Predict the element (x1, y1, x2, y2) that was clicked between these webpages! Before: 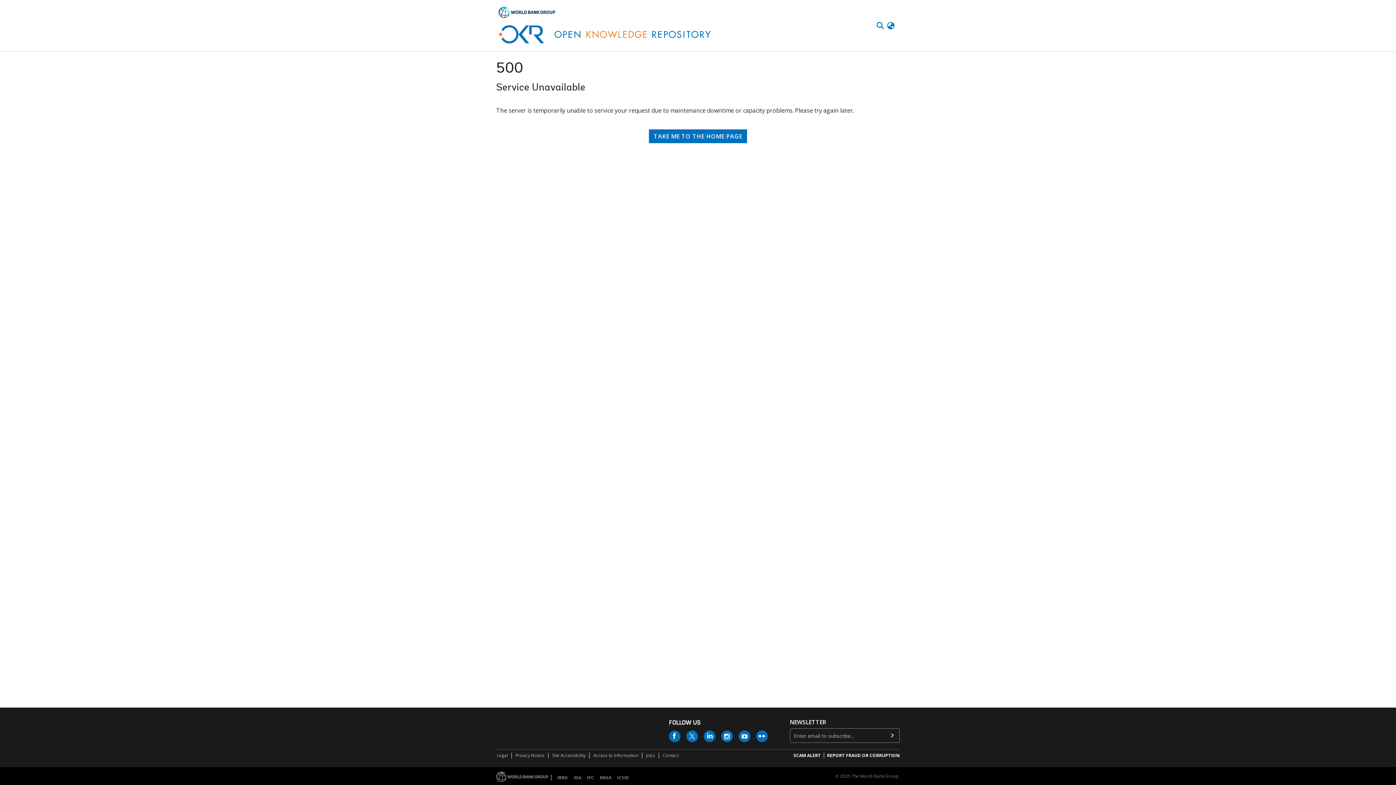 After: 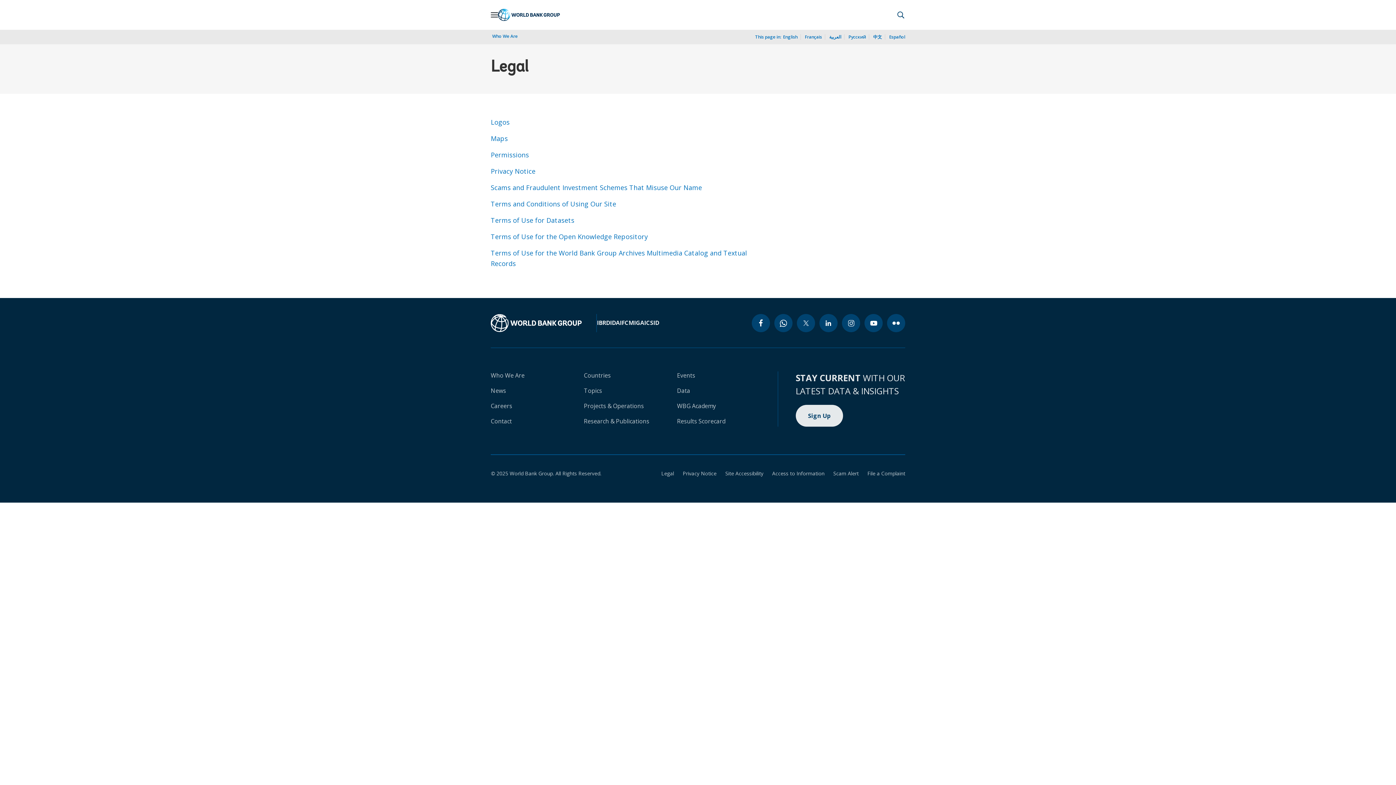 Action: label: Legal bbox: (496, 752, 508, 759)